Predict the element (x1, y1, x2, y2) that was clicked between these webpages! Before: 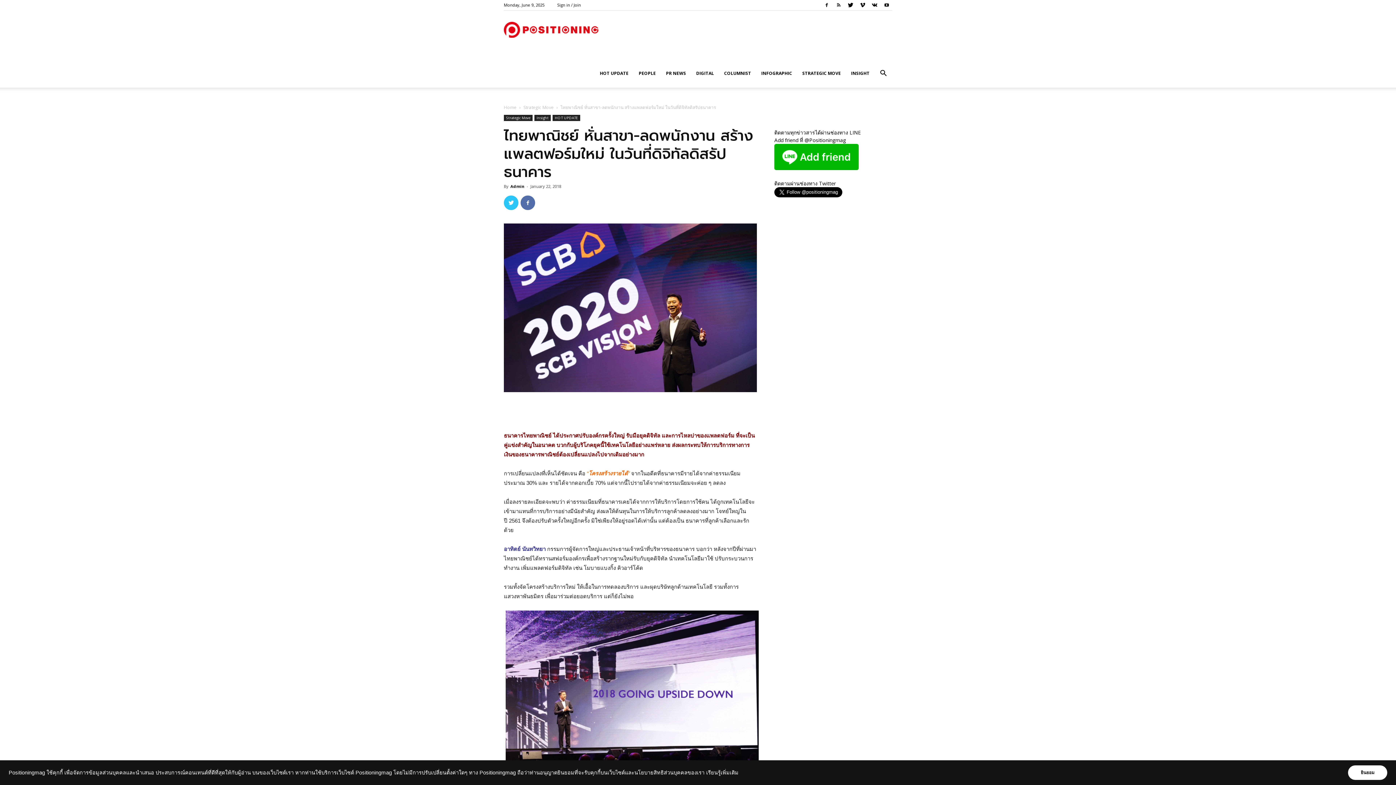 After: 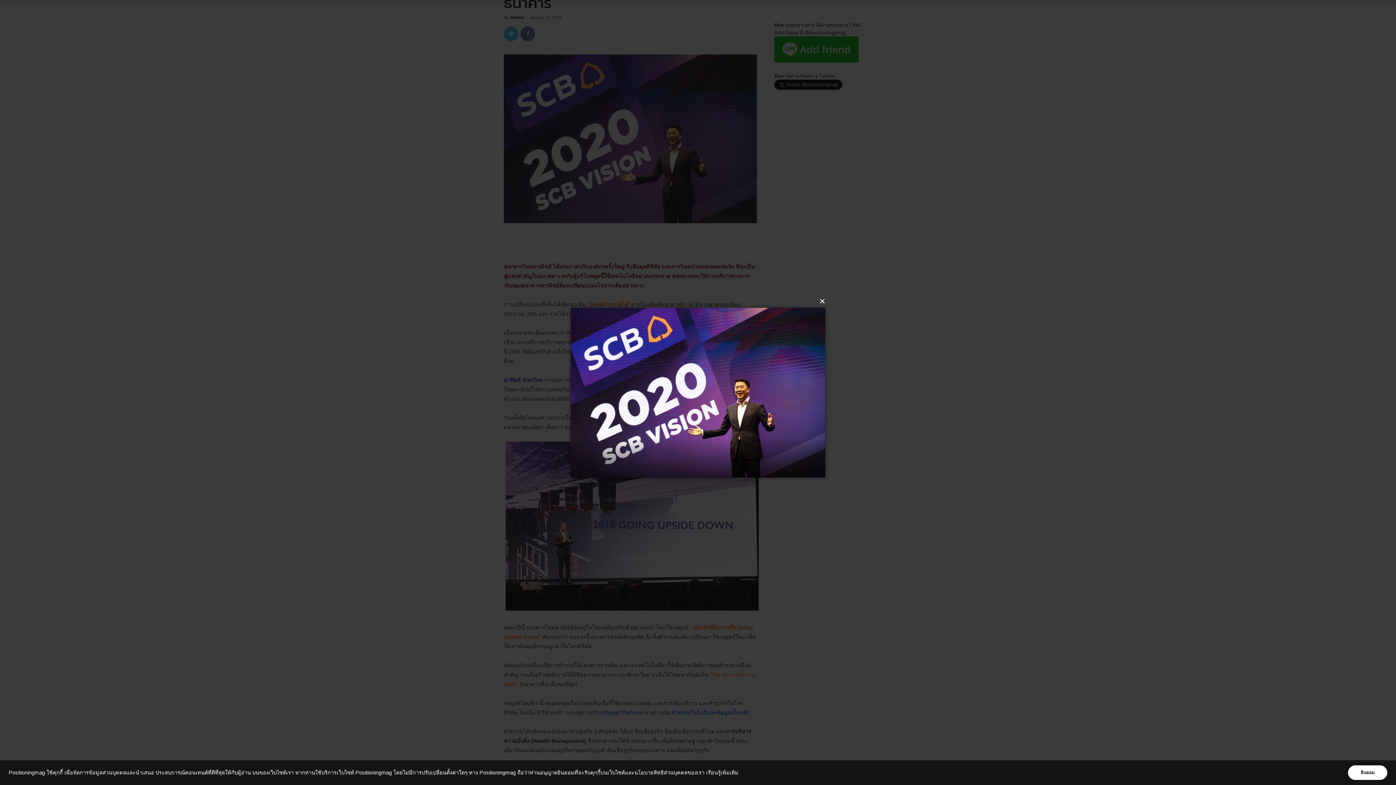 Action: bbox: (504, 223, 757, 392)